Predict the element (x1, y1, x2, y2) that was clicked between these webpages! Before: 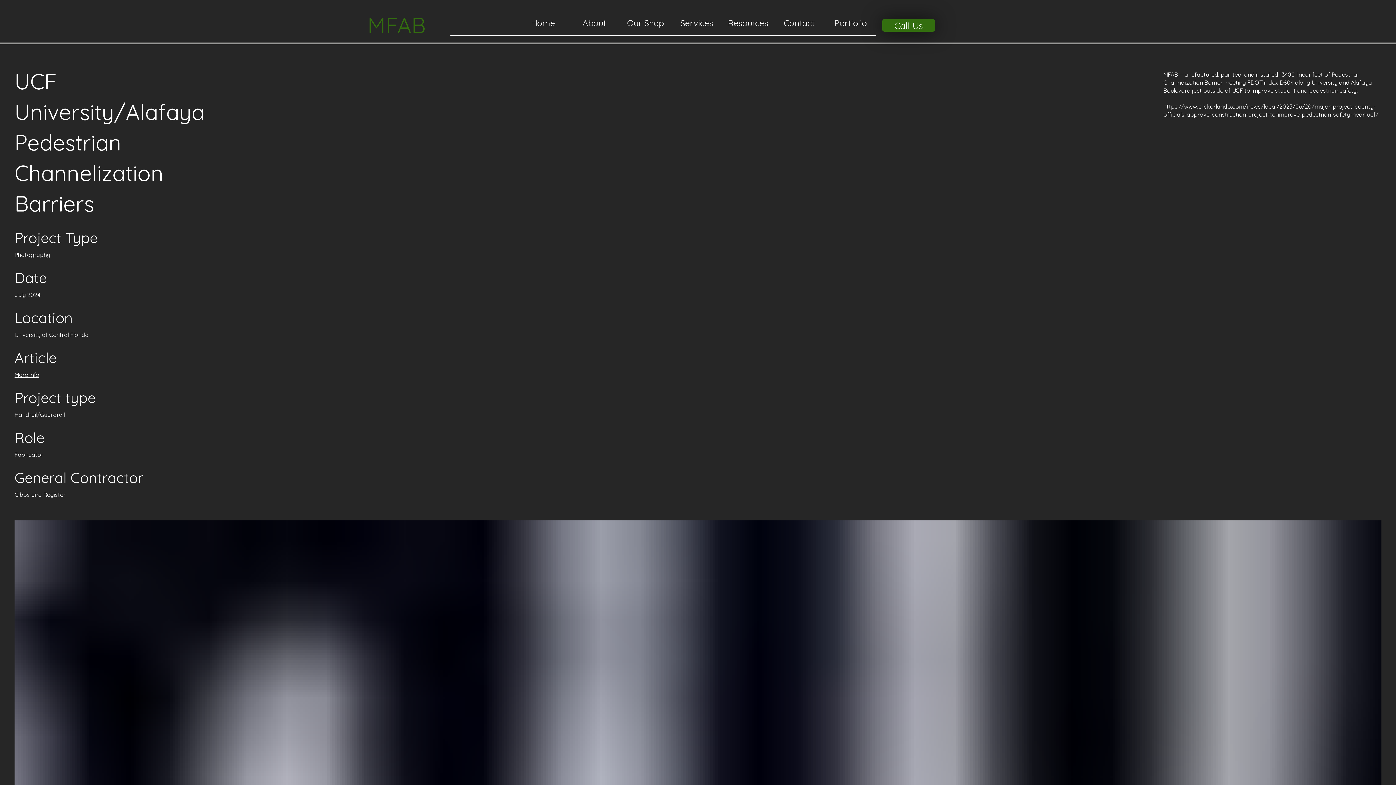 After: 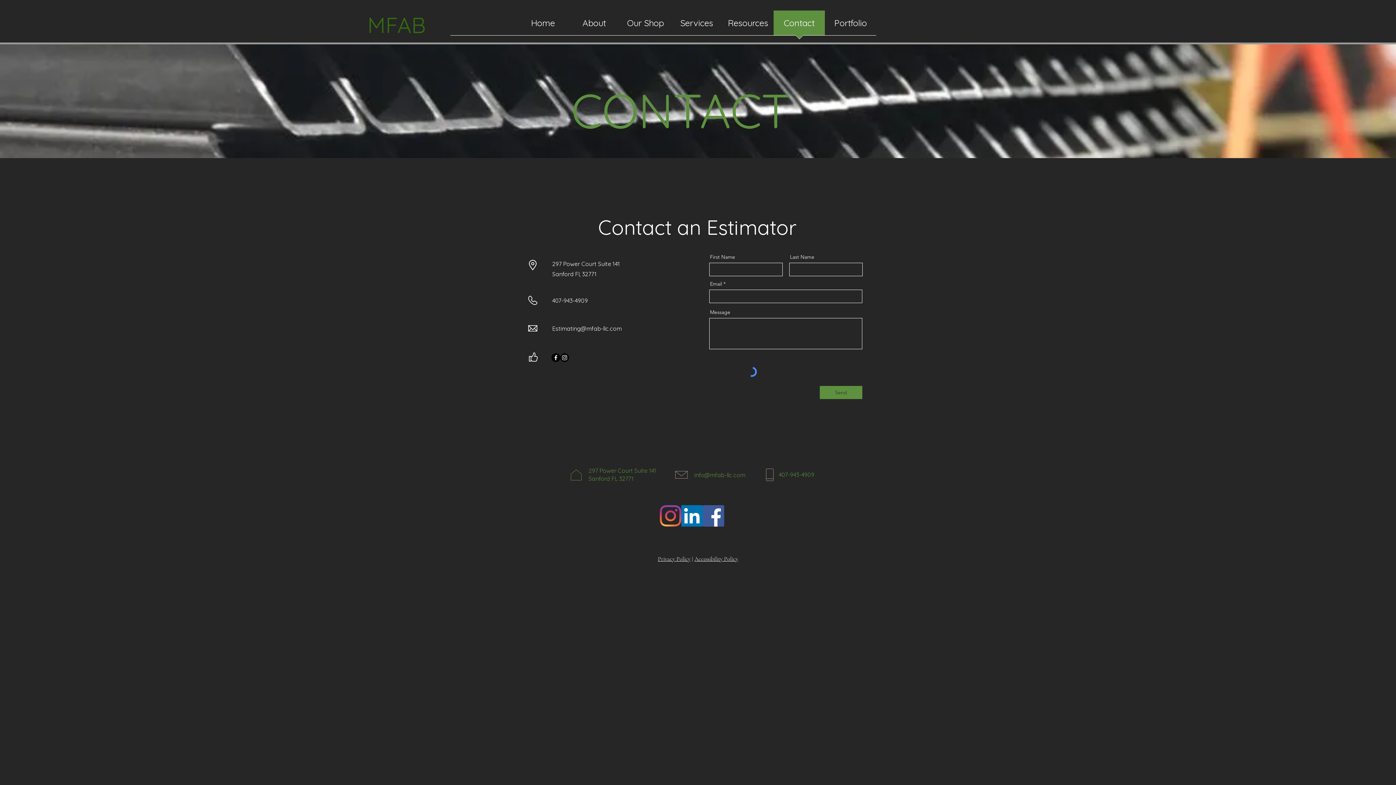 Action: bbox: (773, 10, 825, 40) label: Contact